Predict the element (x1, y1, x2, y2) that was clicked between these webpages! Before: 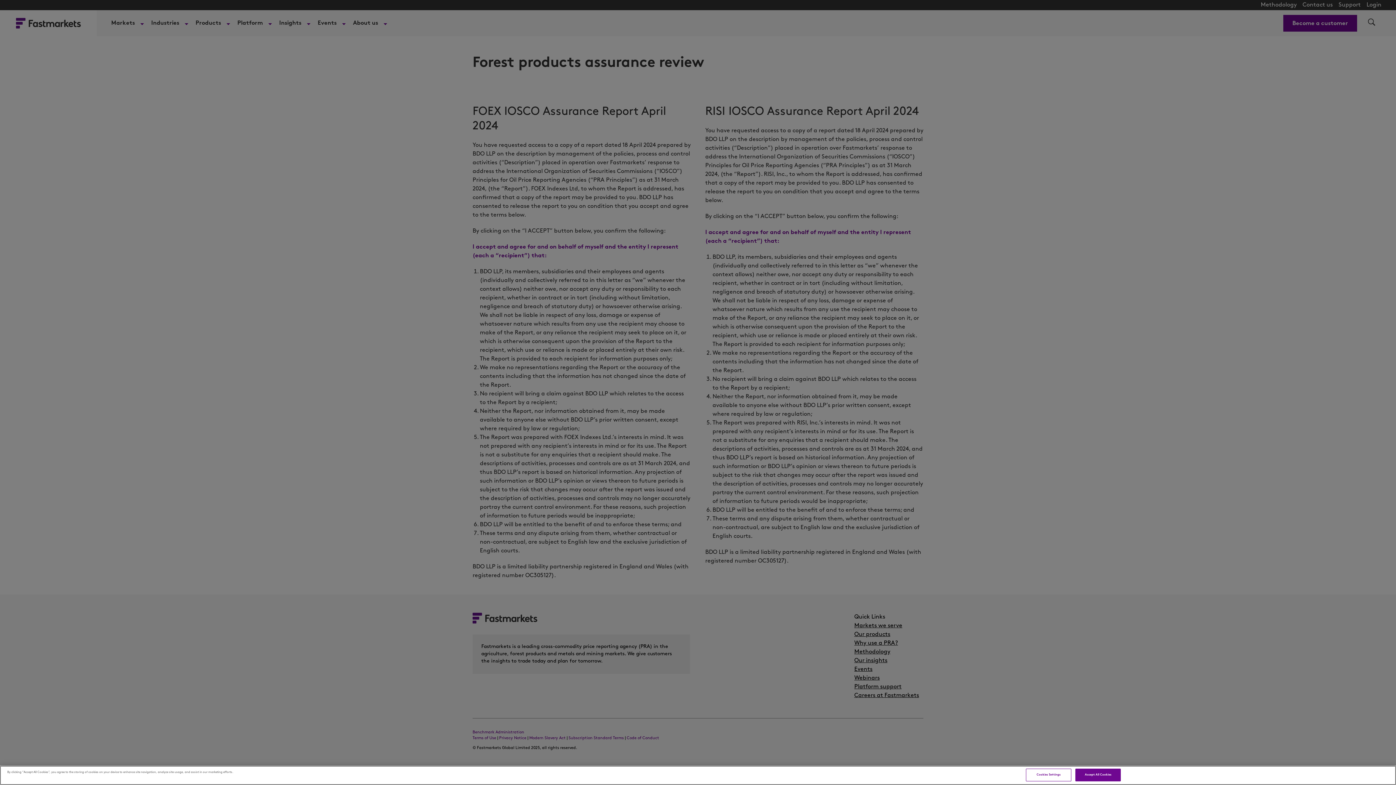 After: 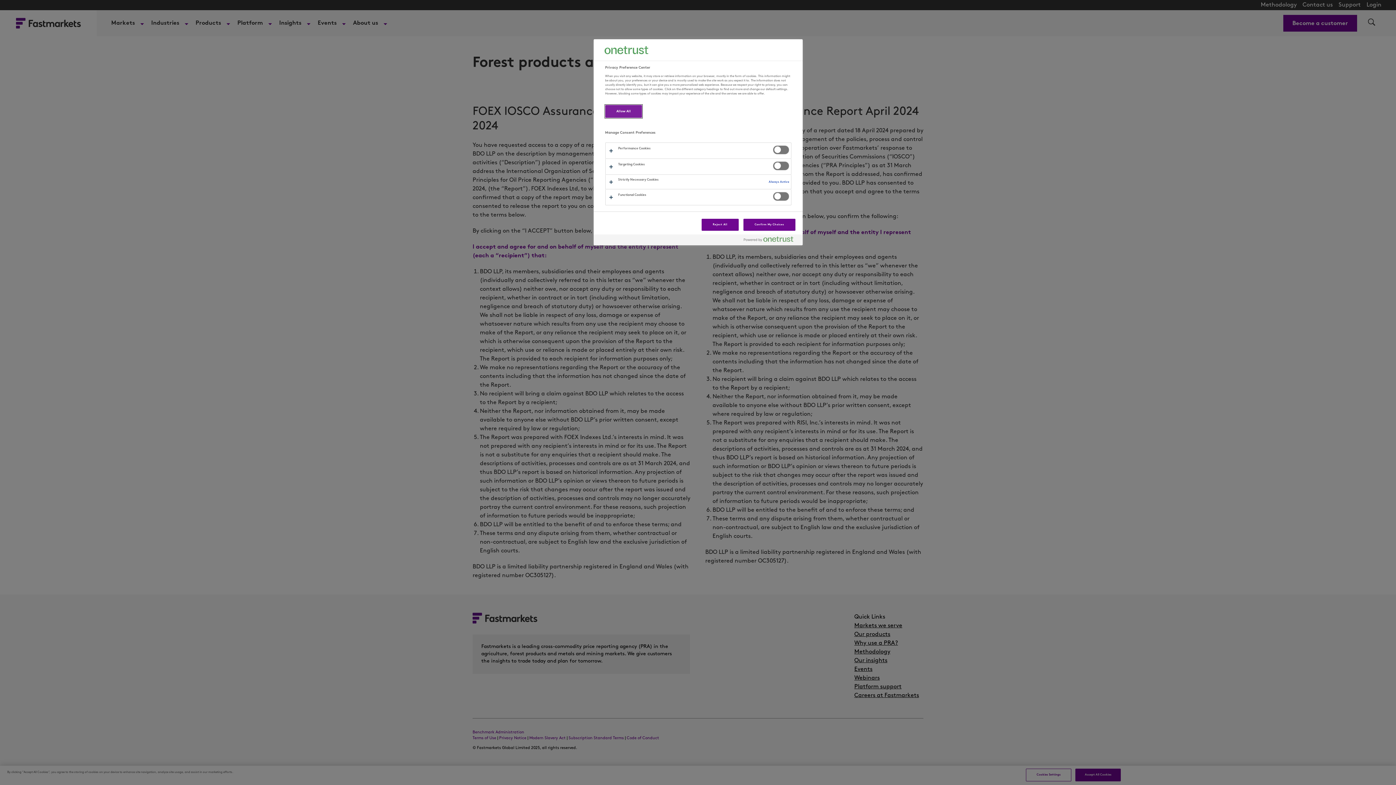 Action: label: Cookies Settings bbox: (1026, 769, 1071, 781)